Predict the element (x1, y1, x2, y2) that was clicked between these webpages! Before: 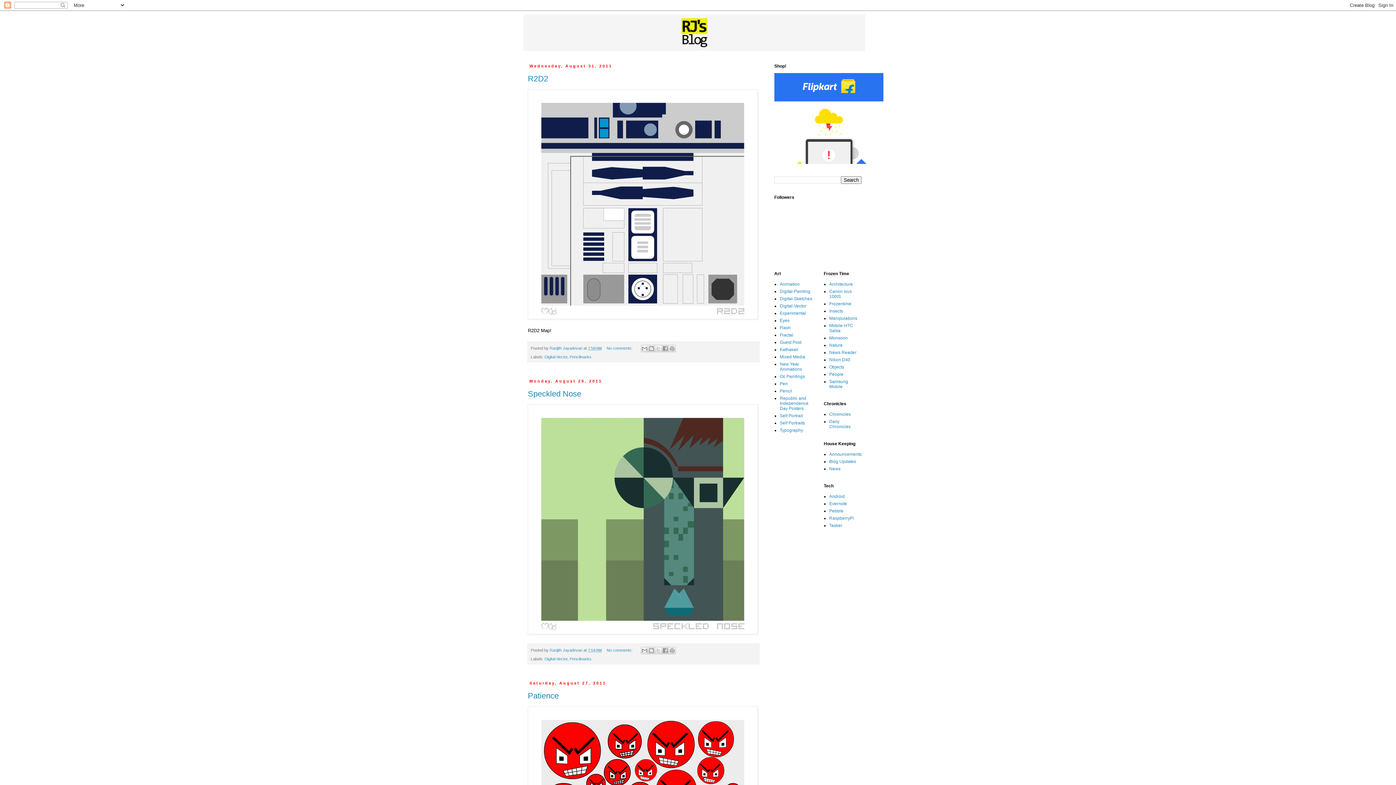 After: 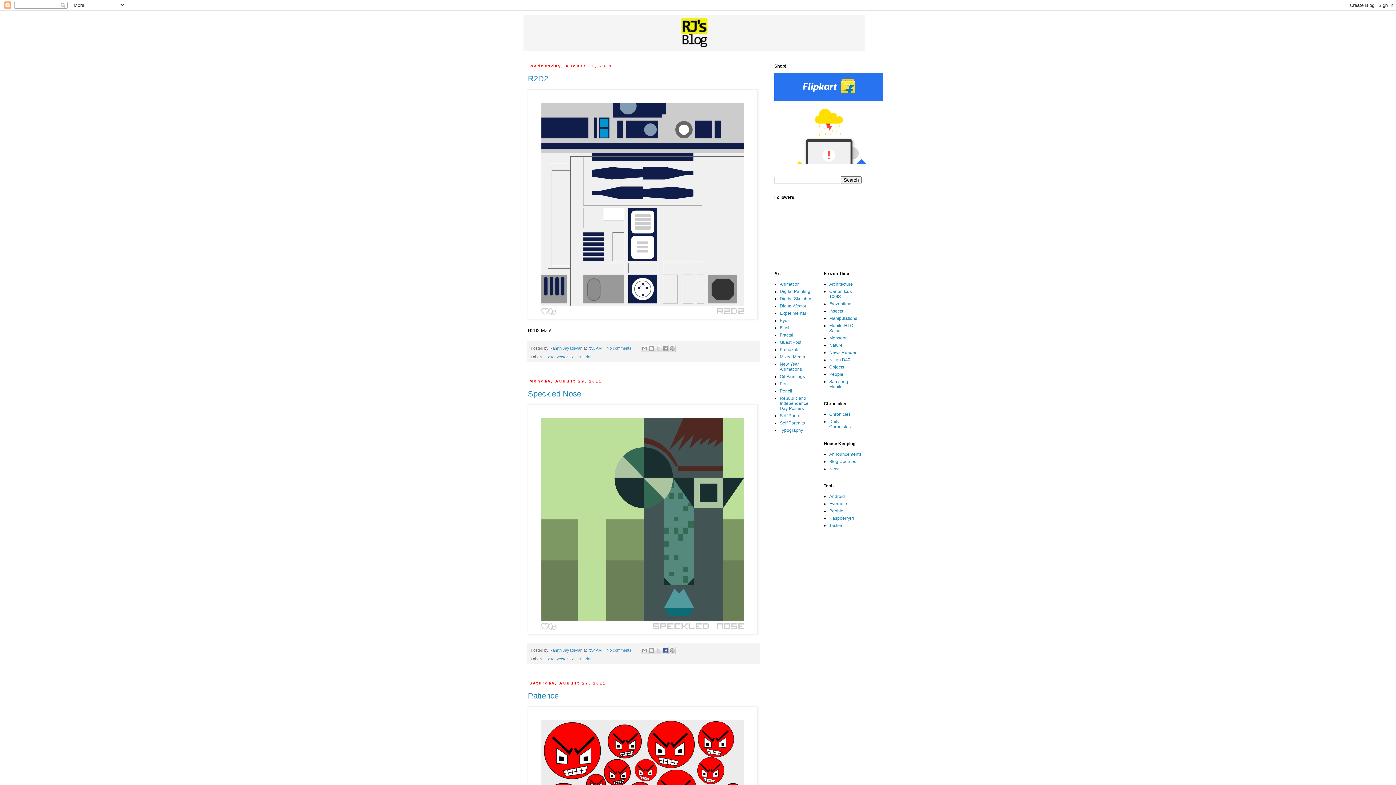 Action: bbox: (661, 647, 669, 654) label: Share to Facebook